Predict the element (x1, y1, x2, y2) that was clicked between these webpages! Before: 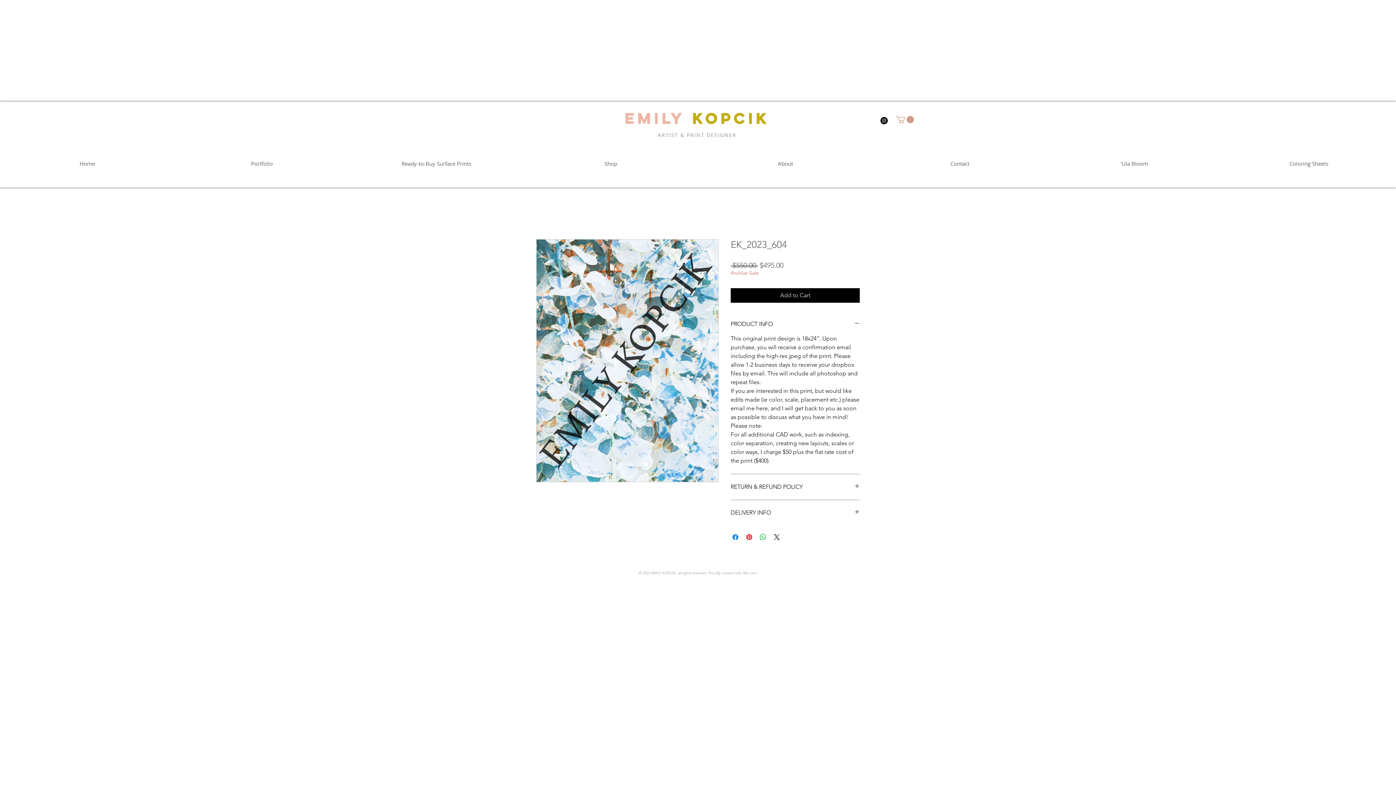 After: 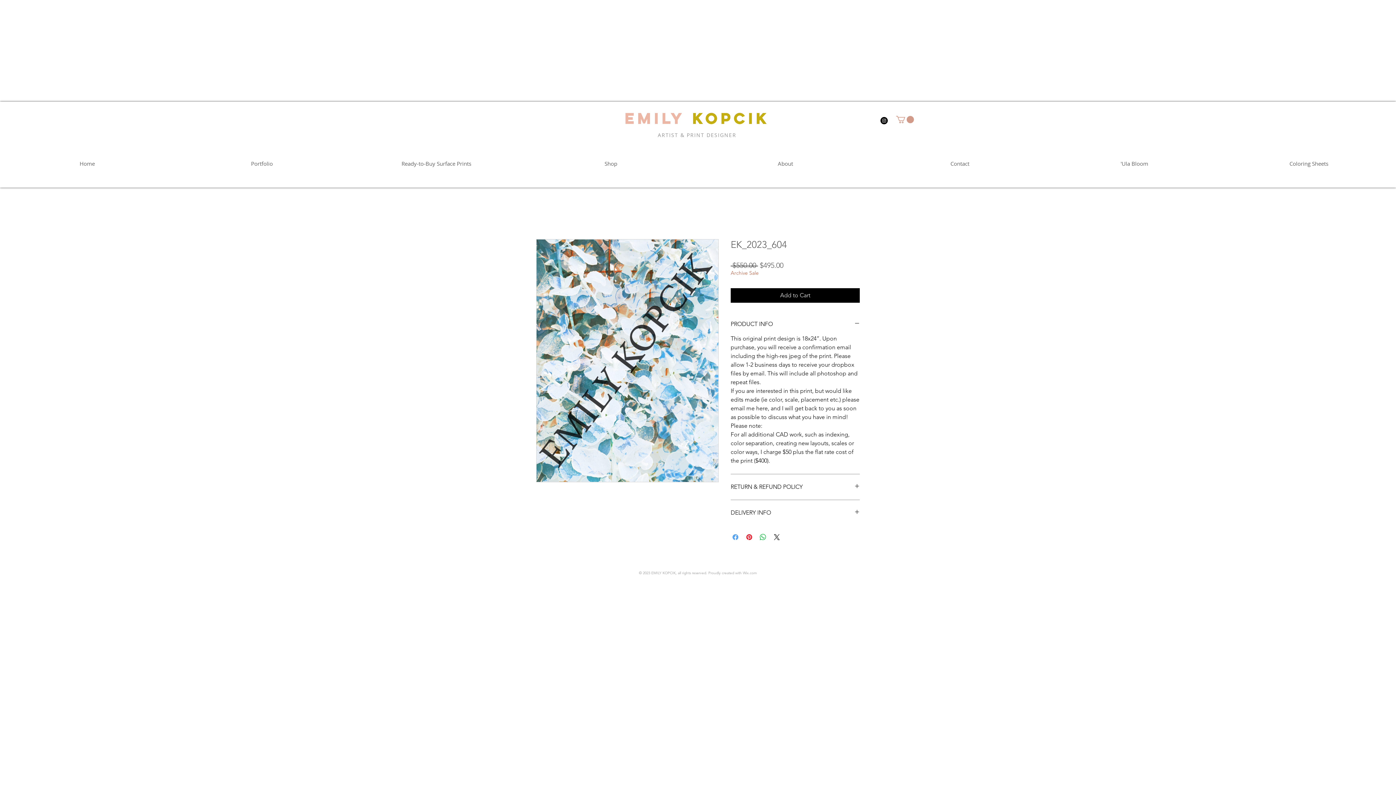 Action: label: Share on Facebook bbox: (731, 533, 740, 541)